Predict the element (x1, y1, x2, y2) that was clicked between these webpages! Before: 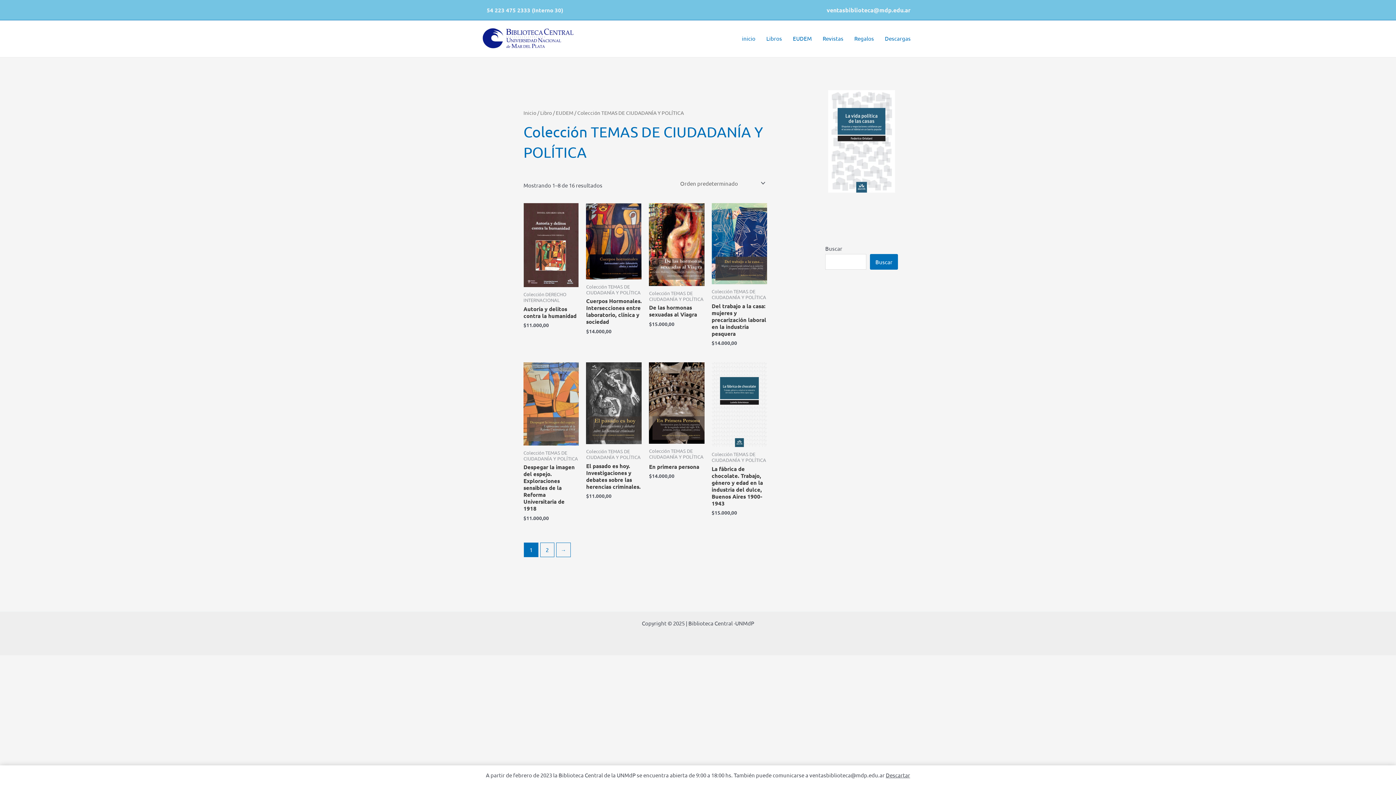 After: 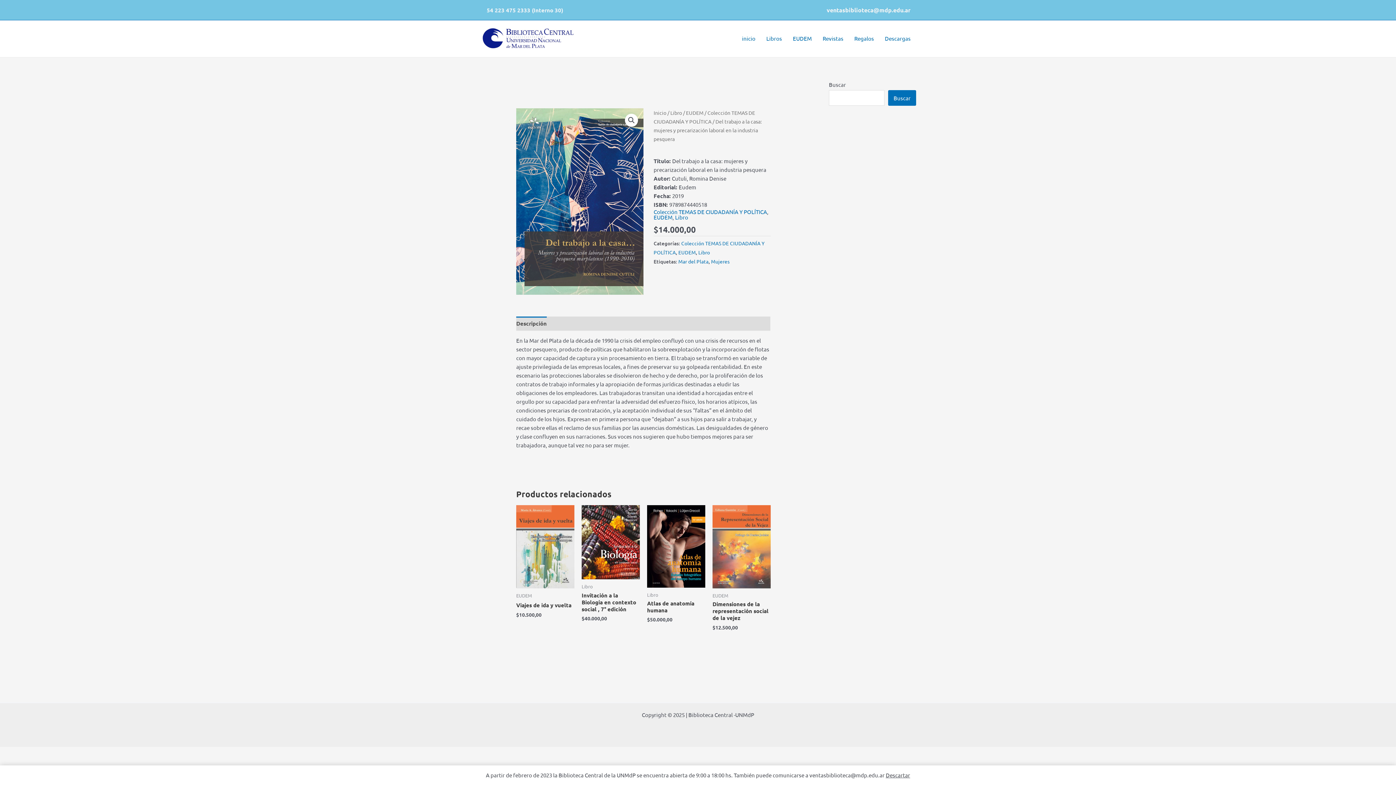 Action: bbox: (711, 203, 767, 284)